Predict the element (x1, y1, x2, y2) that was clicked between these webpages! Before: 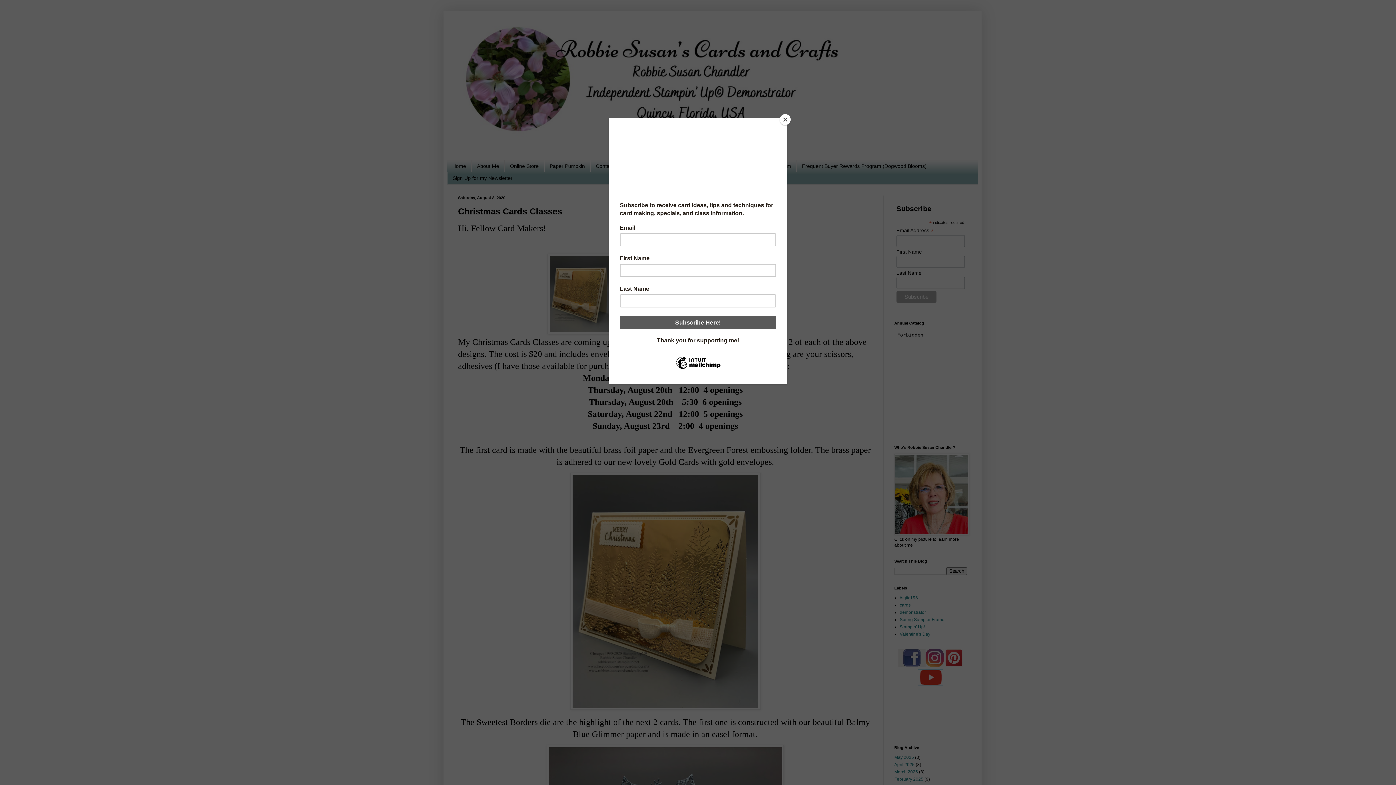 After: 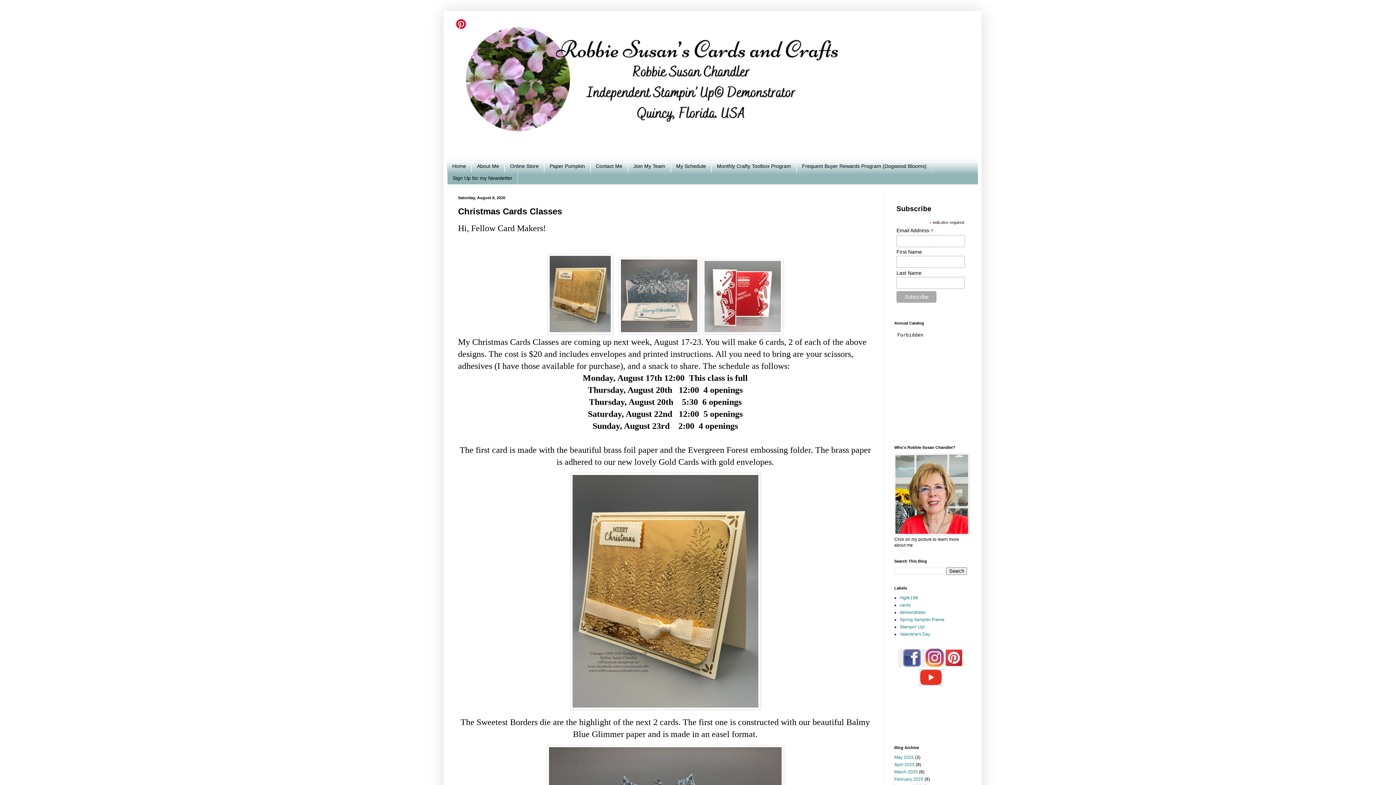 Action: bbox: (780, 114, 790, 125) label: Close